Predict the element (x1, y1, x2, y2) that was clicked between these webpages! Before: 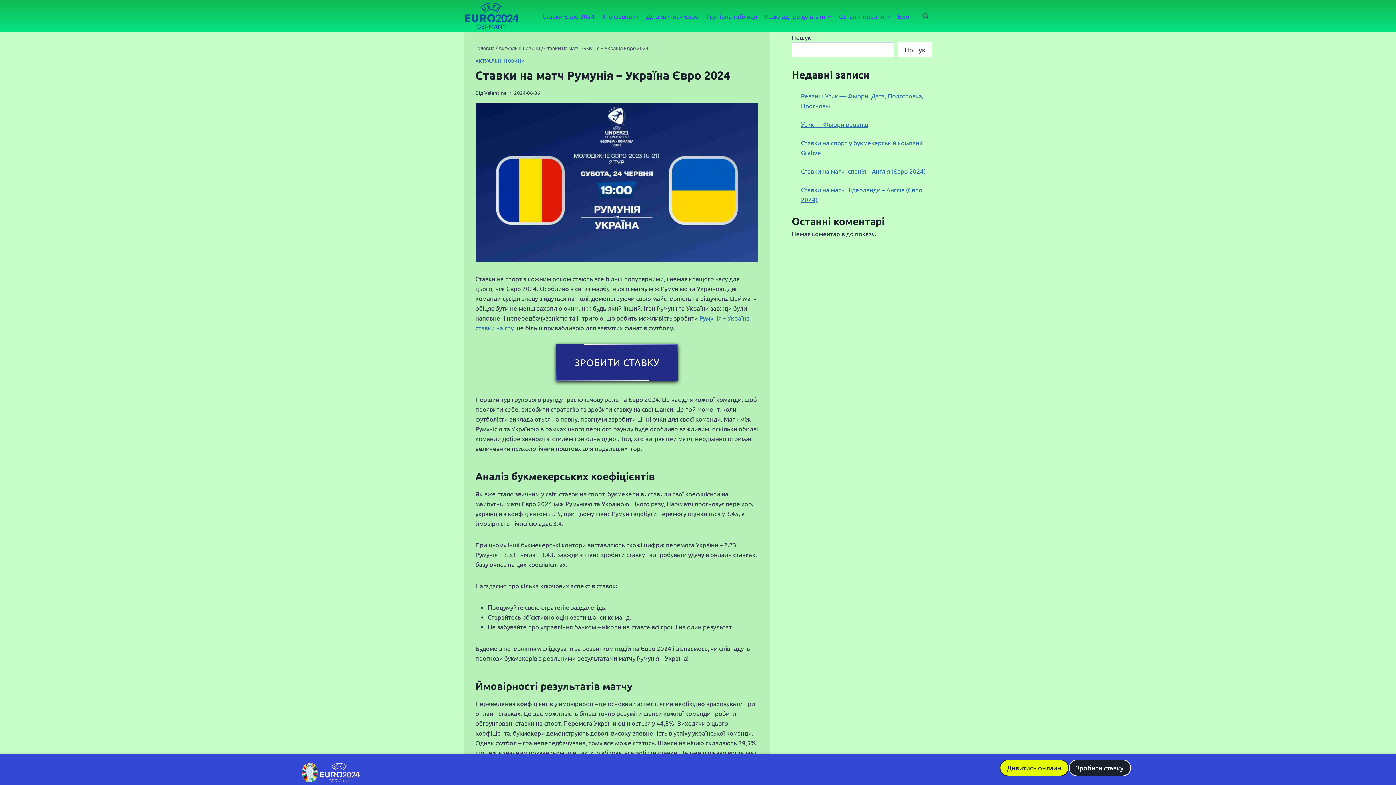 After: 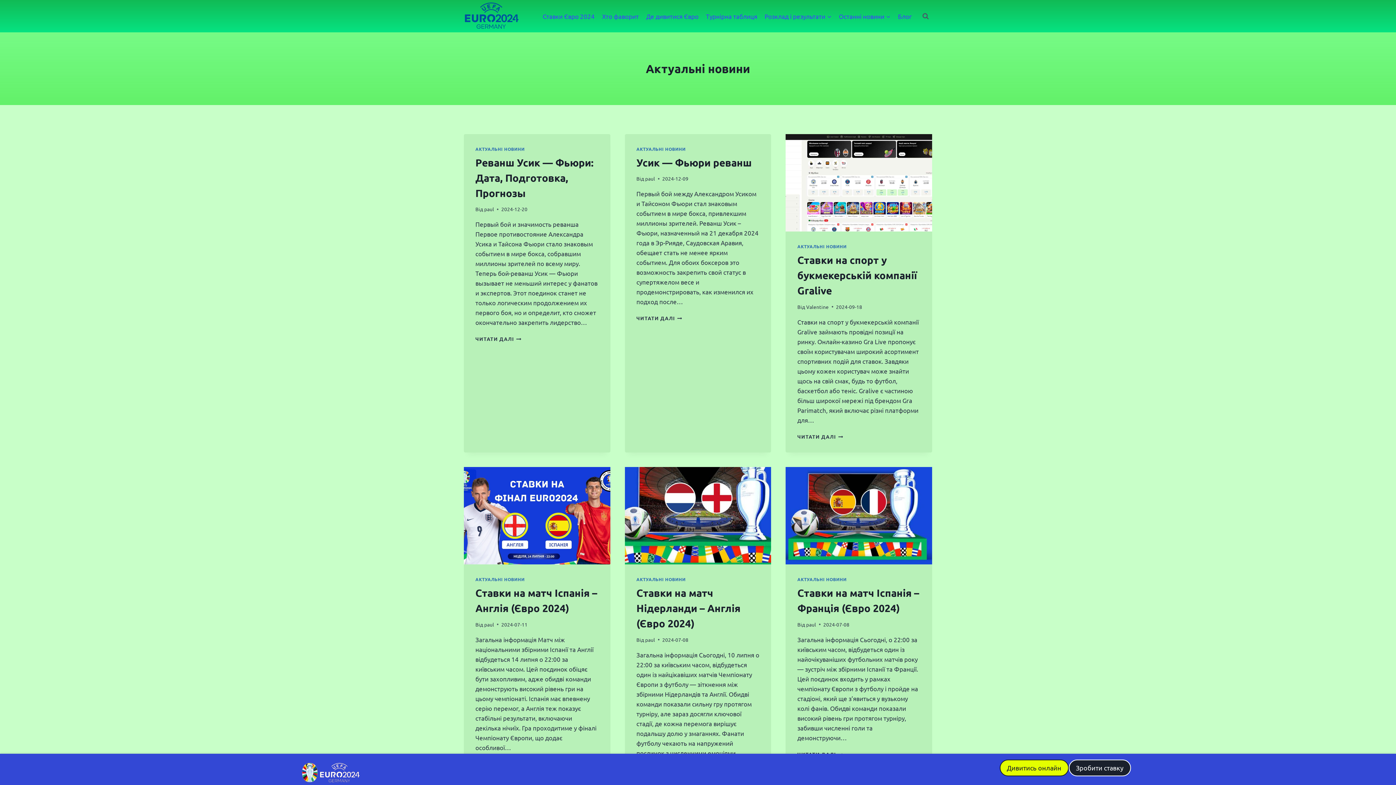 Action: label: АКТУАЛЬНІ НОВИНИ bbox: (475, 57, 524, 63)